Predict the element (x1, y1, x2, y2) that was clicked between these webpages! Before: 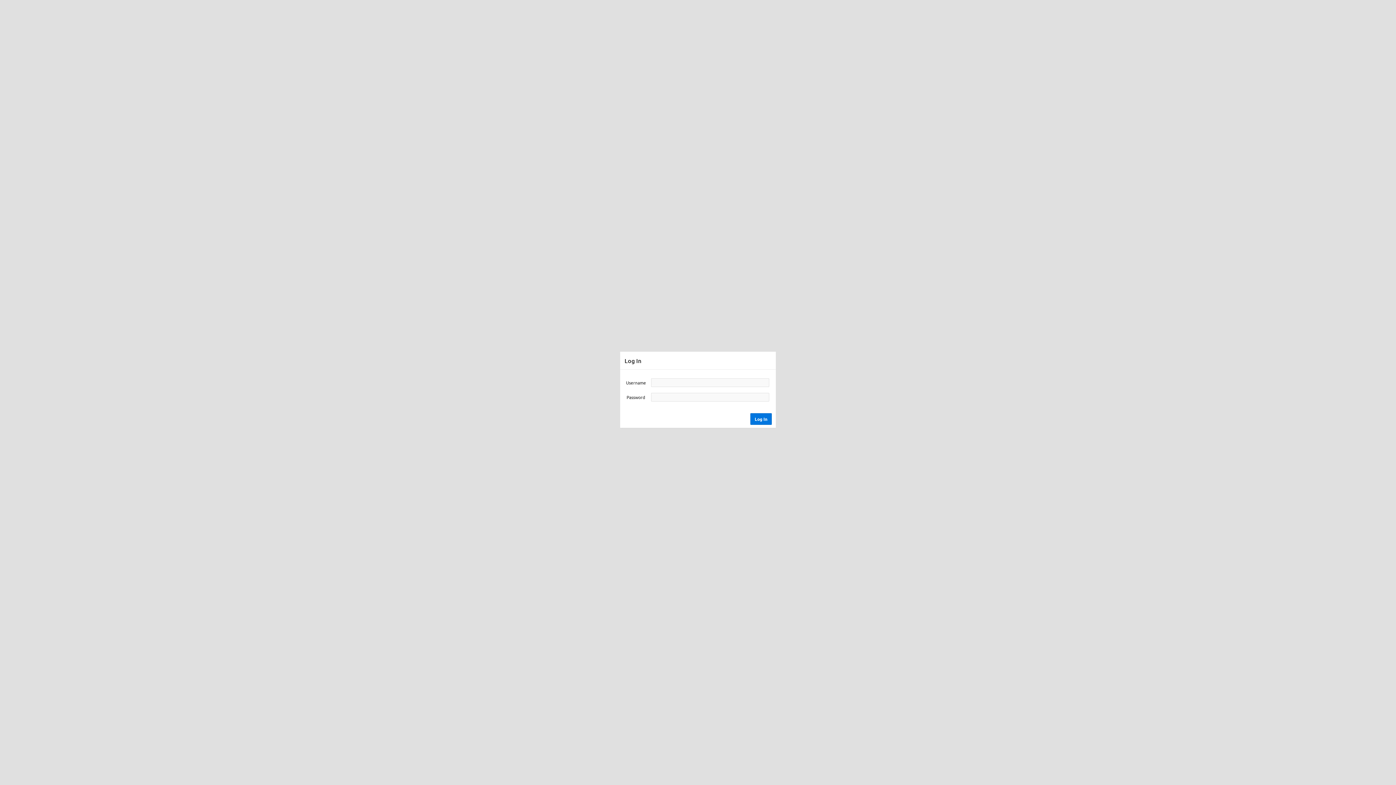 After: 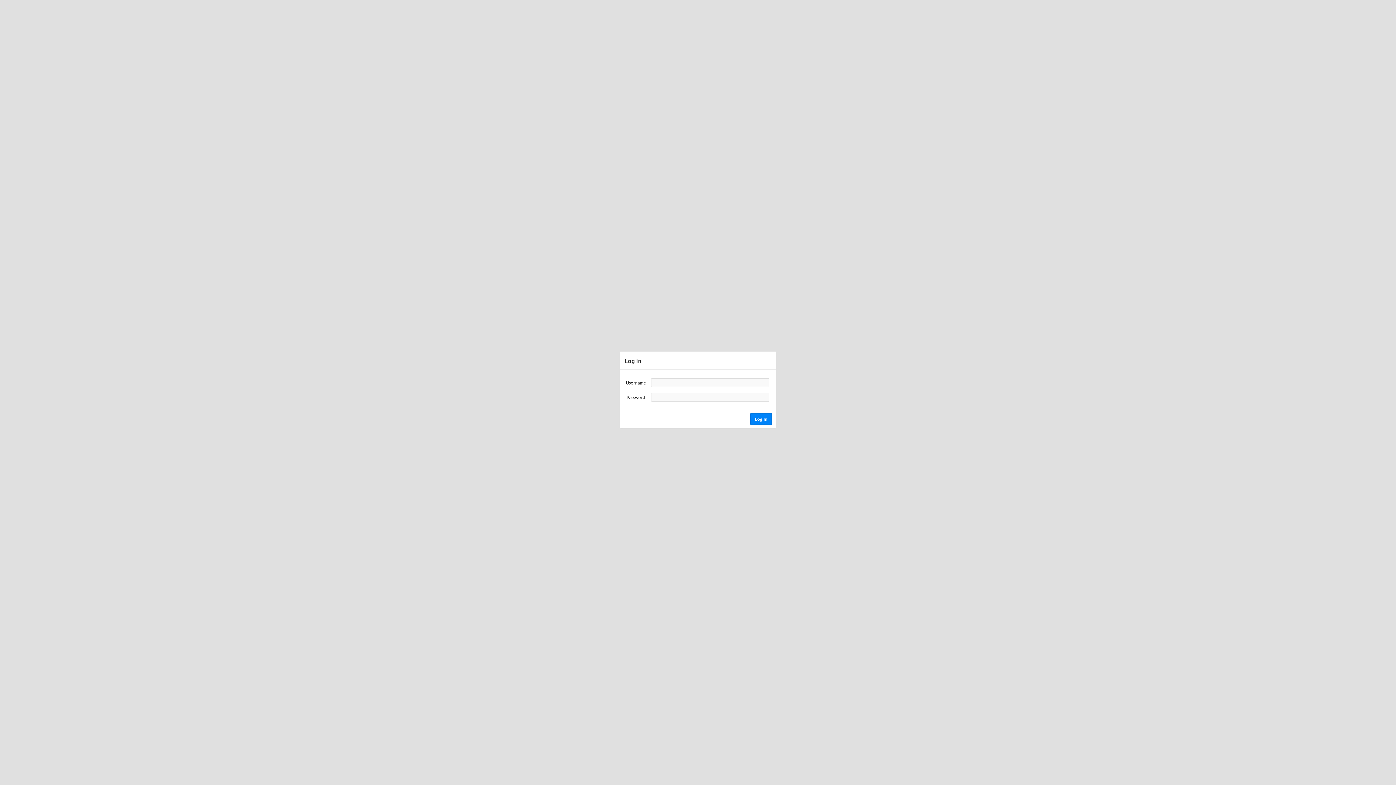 Action: bbox: (750, 413, 772, 424) label: Log In